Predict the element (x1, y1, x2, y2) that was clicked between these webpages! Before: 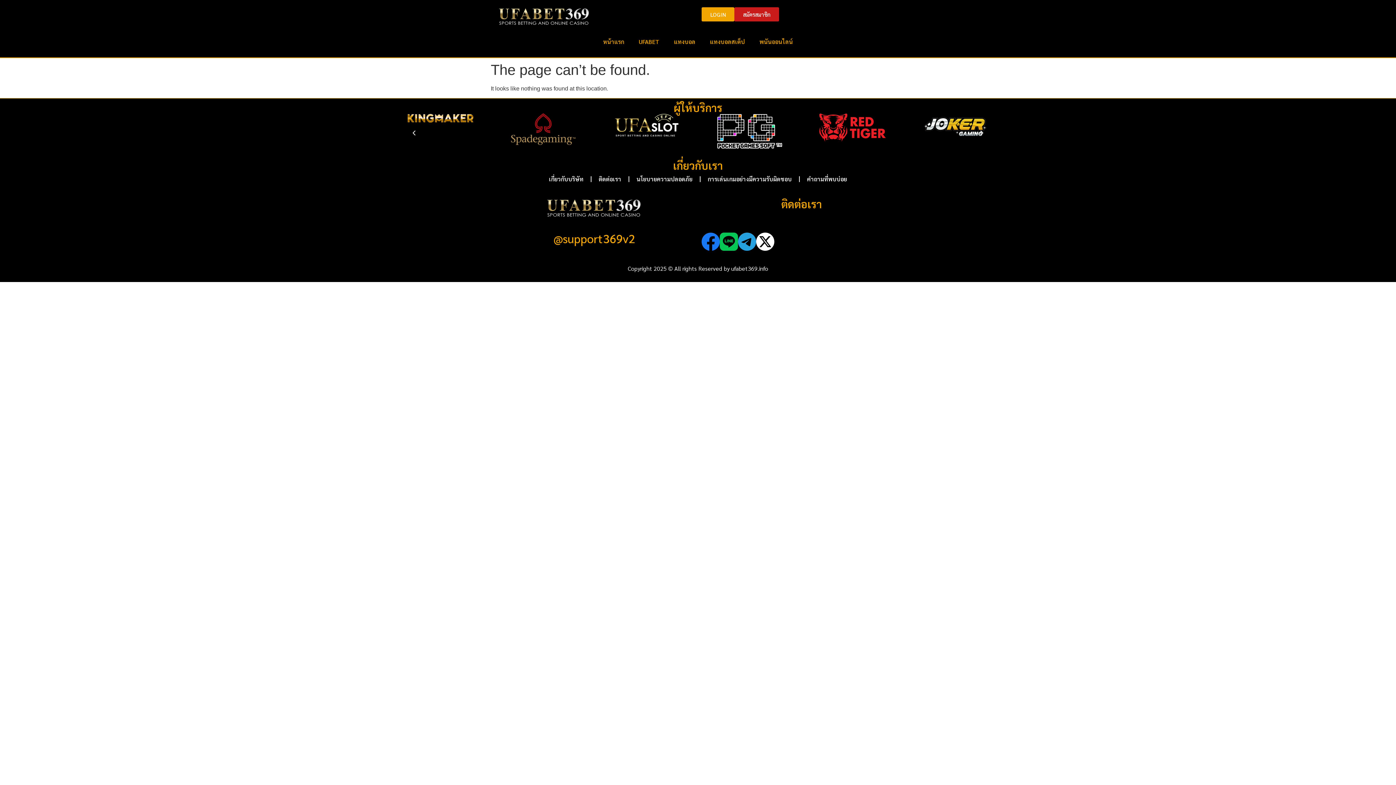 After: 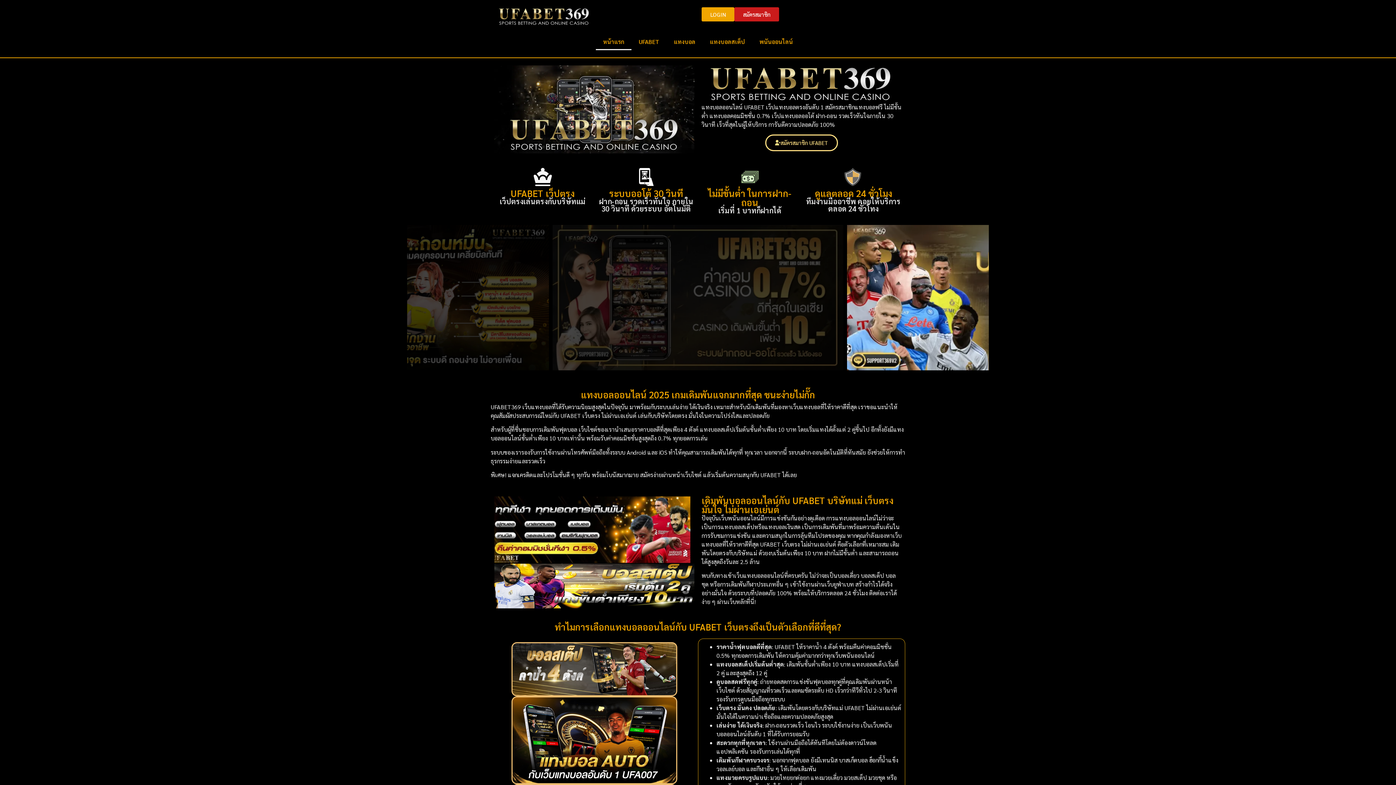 Action: label: หน้าแรก bbox: (596, 33, 631, 50)